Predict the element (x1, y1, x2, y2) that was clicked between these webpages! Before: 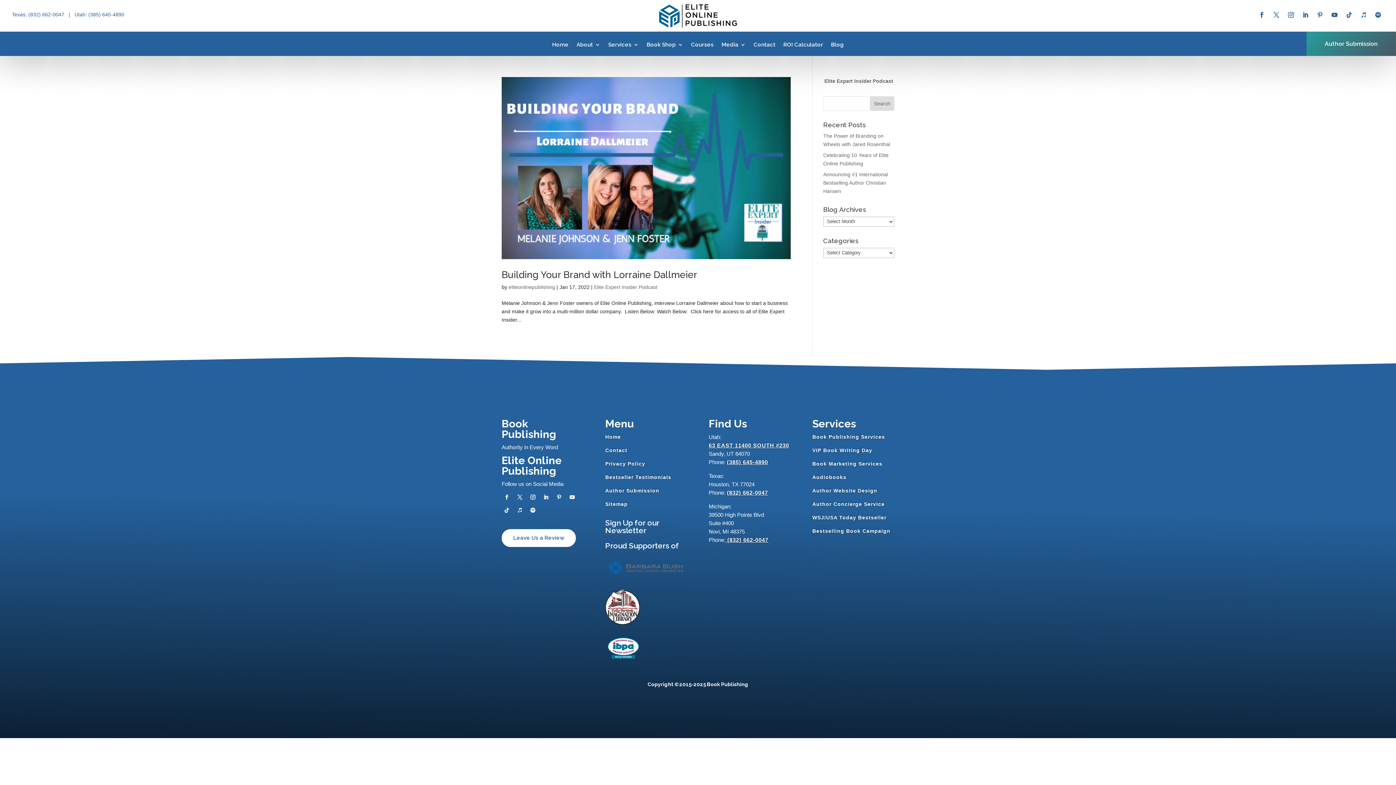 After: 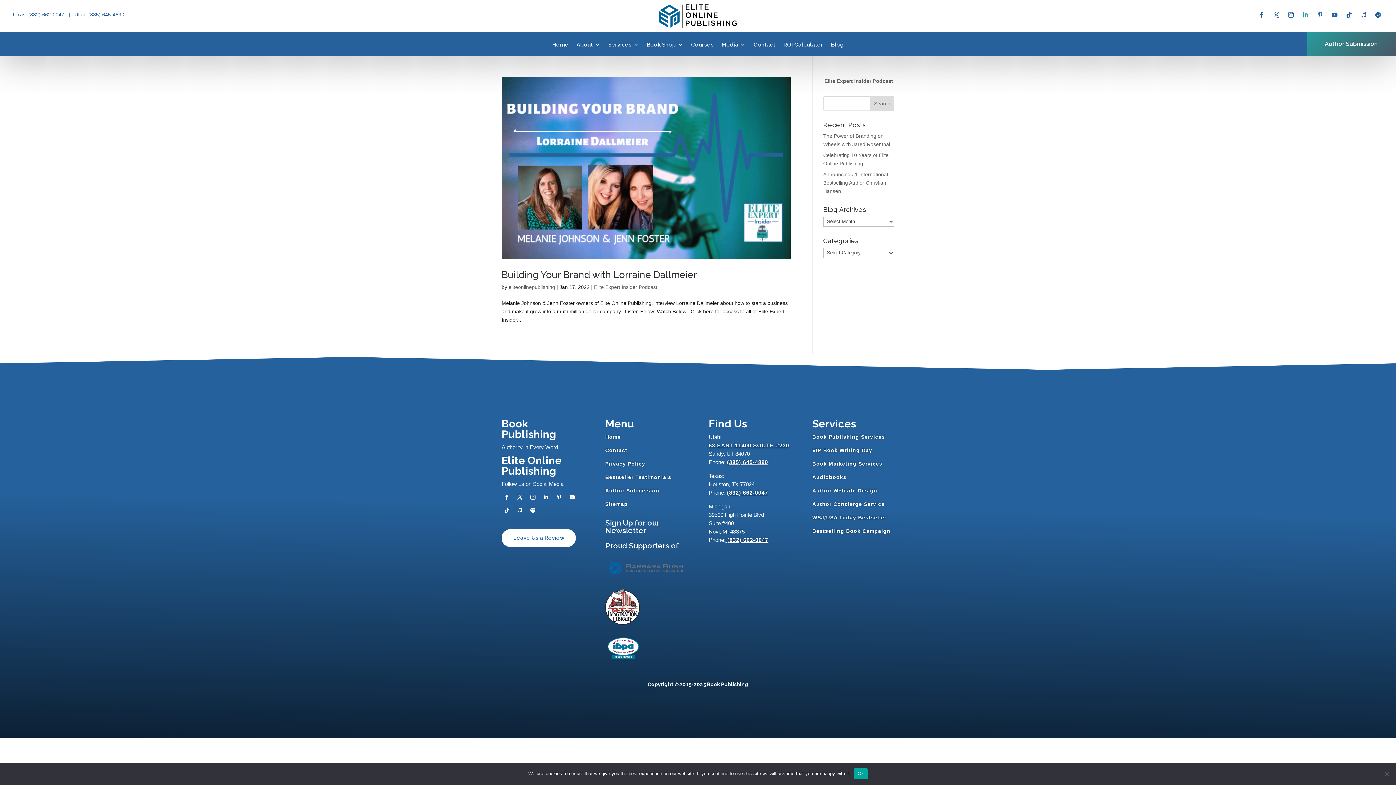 Action: bbox: (1299, 9, 1311, 20)